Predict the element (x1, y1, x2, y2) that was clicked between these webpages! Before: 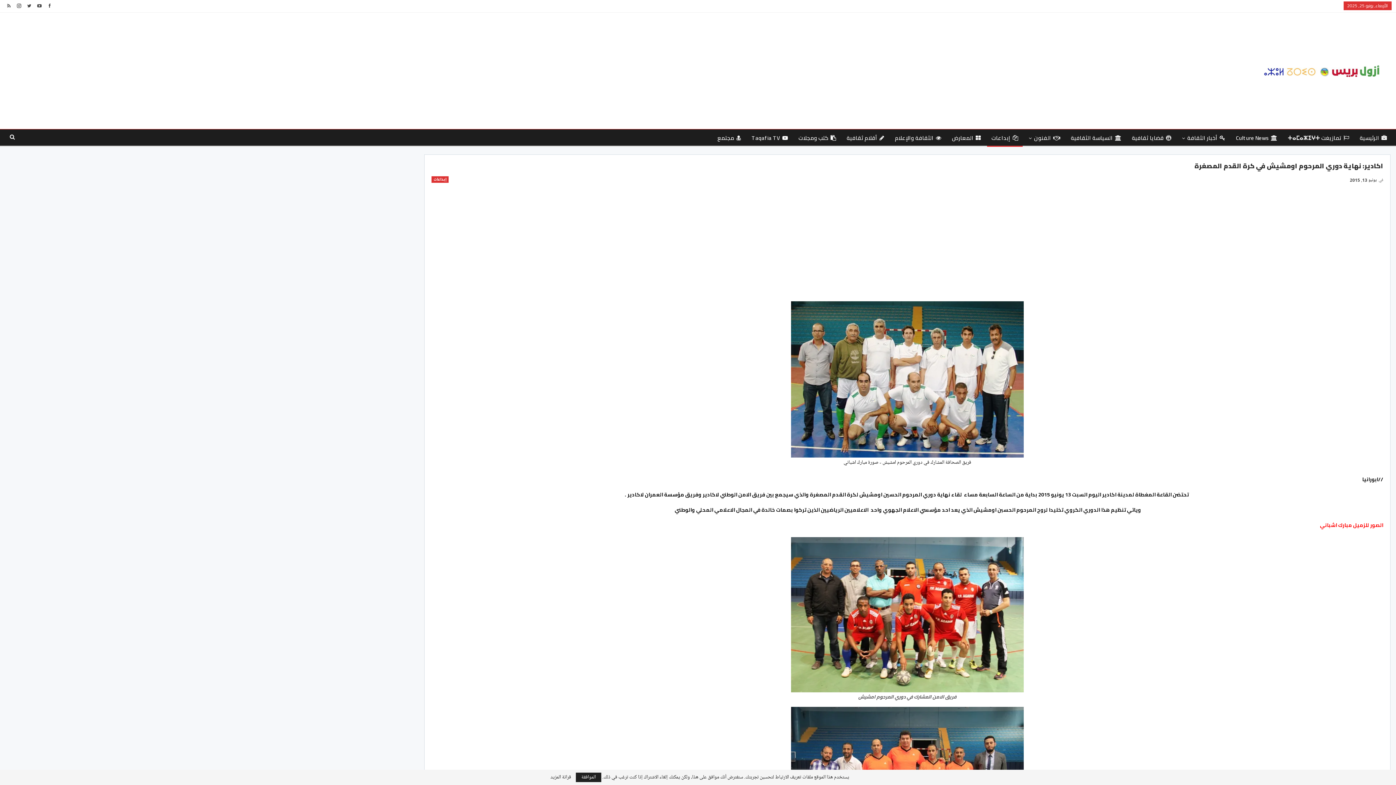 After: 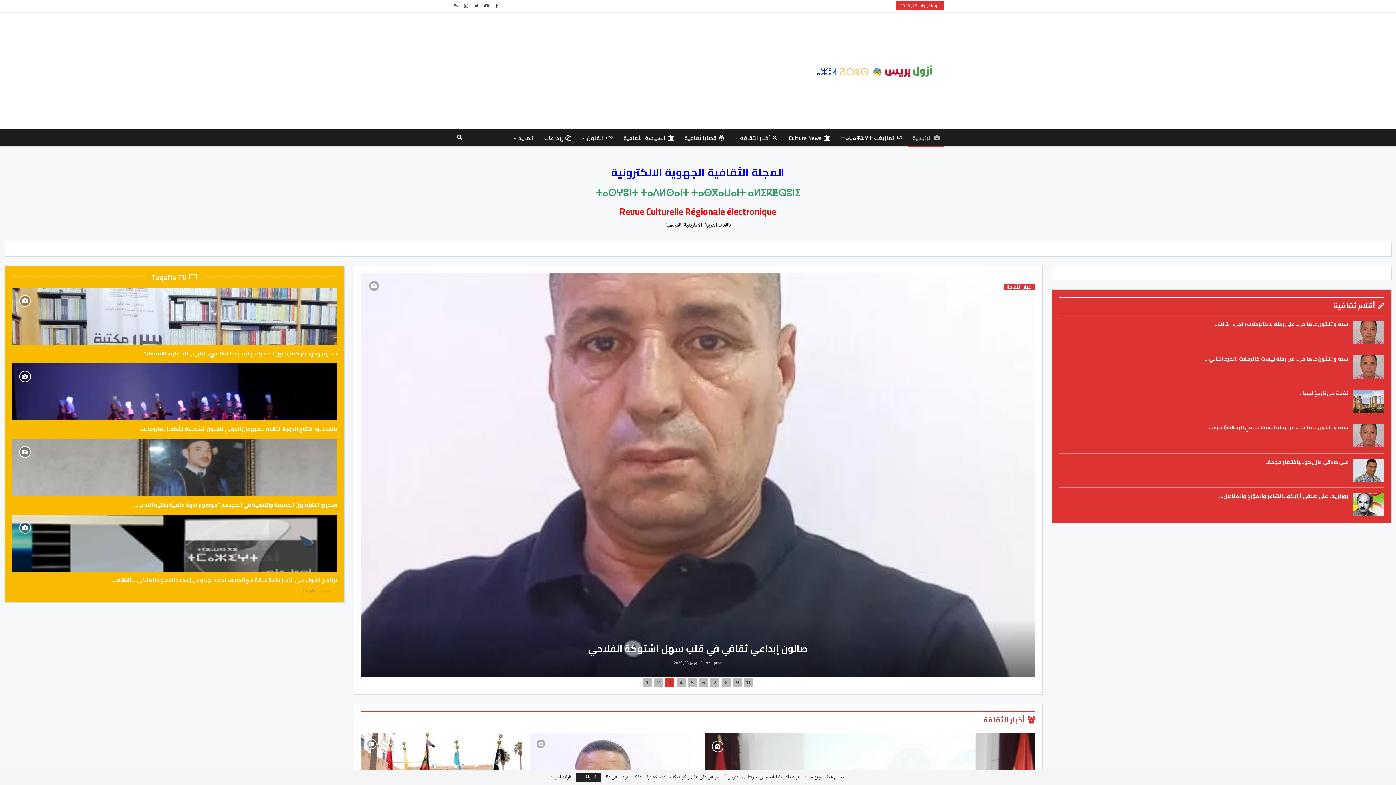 Action: bbox: (1263, 51, 1390, 86)